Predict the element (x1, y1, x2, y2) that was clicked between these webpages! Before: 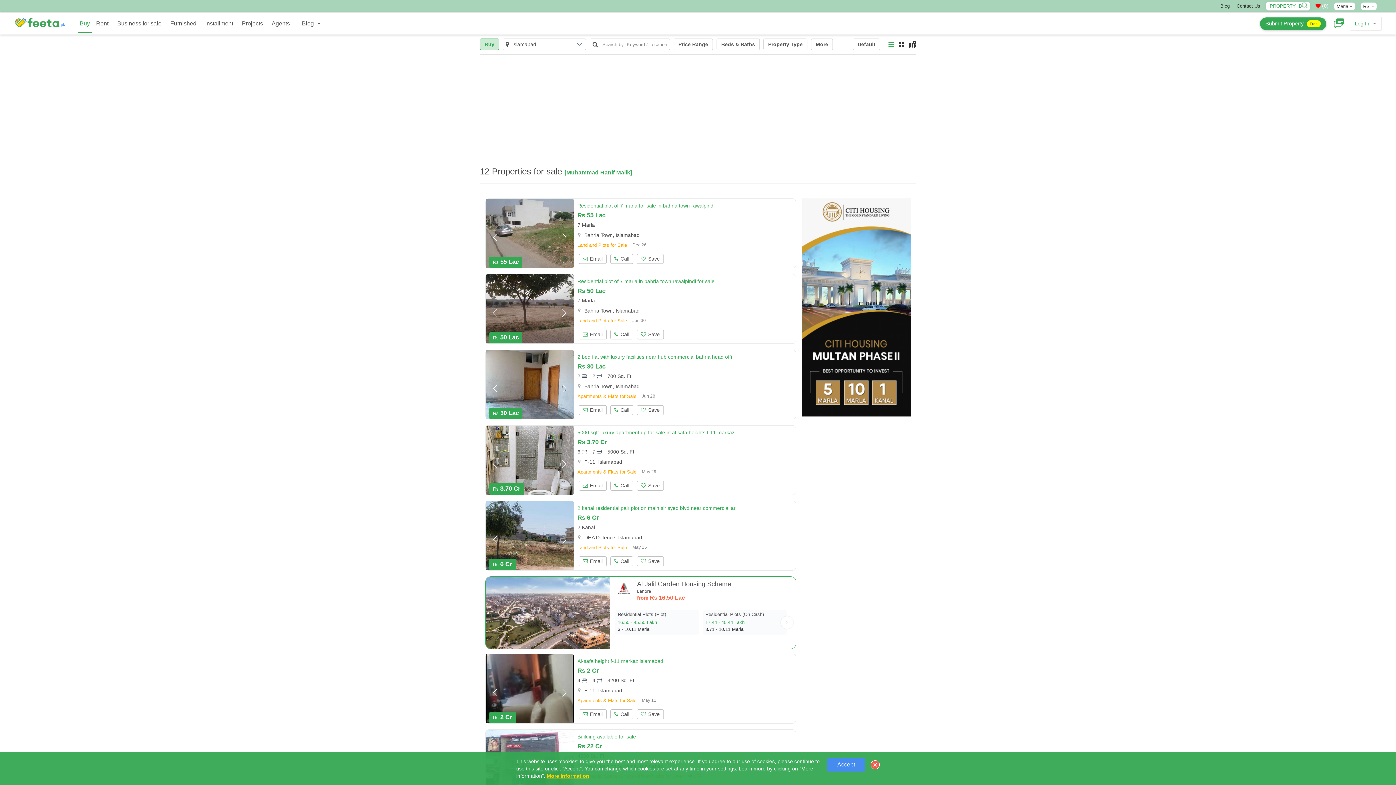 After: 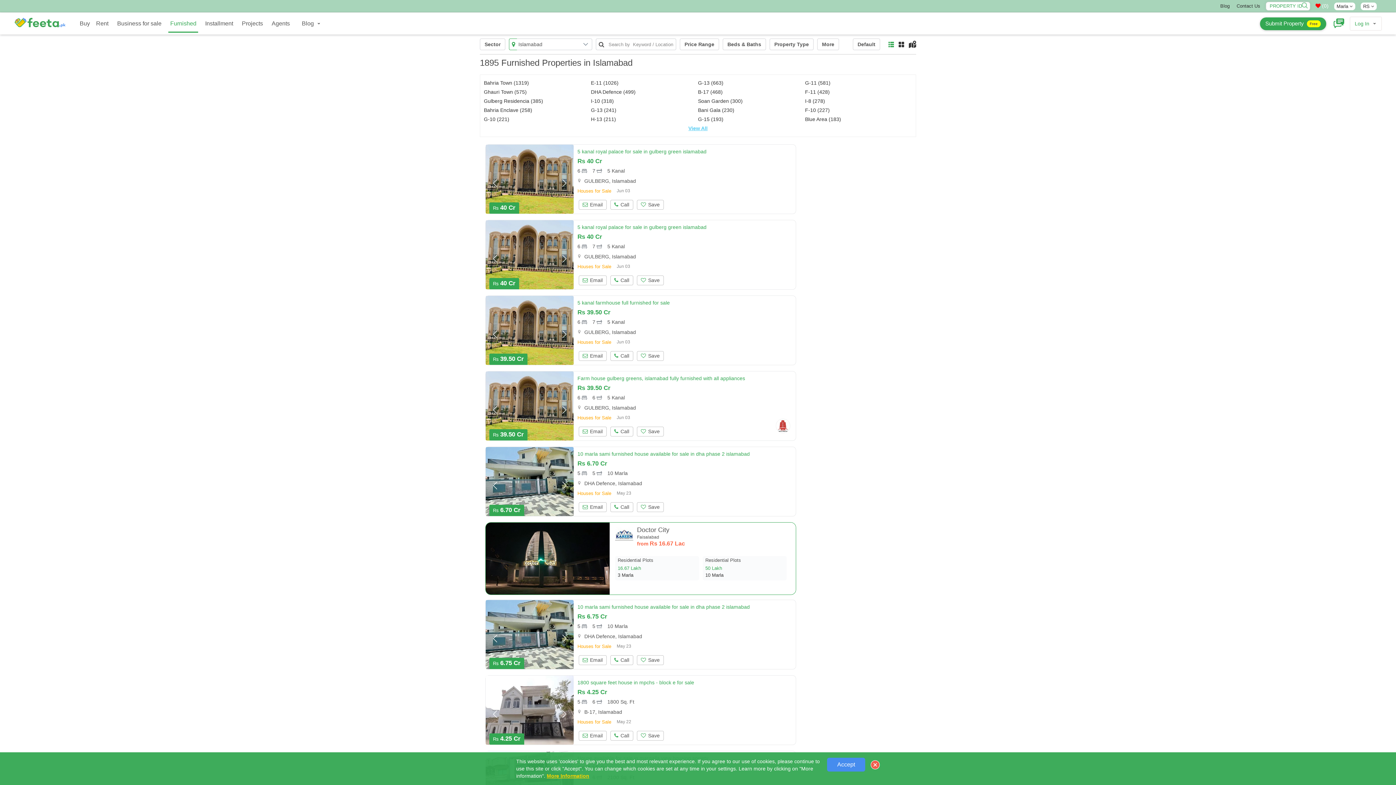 Action: bbox: (168, 14, 198, 32) label: Furnished